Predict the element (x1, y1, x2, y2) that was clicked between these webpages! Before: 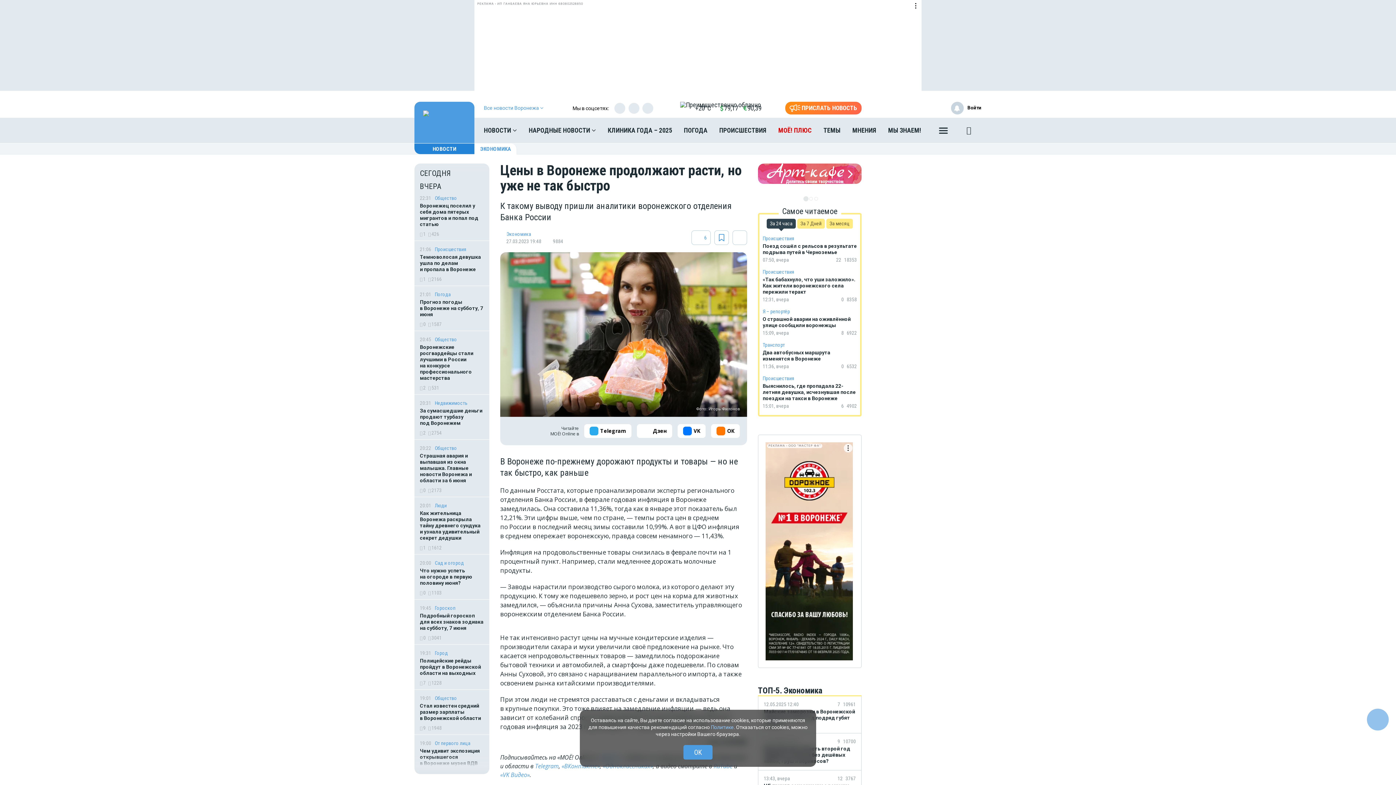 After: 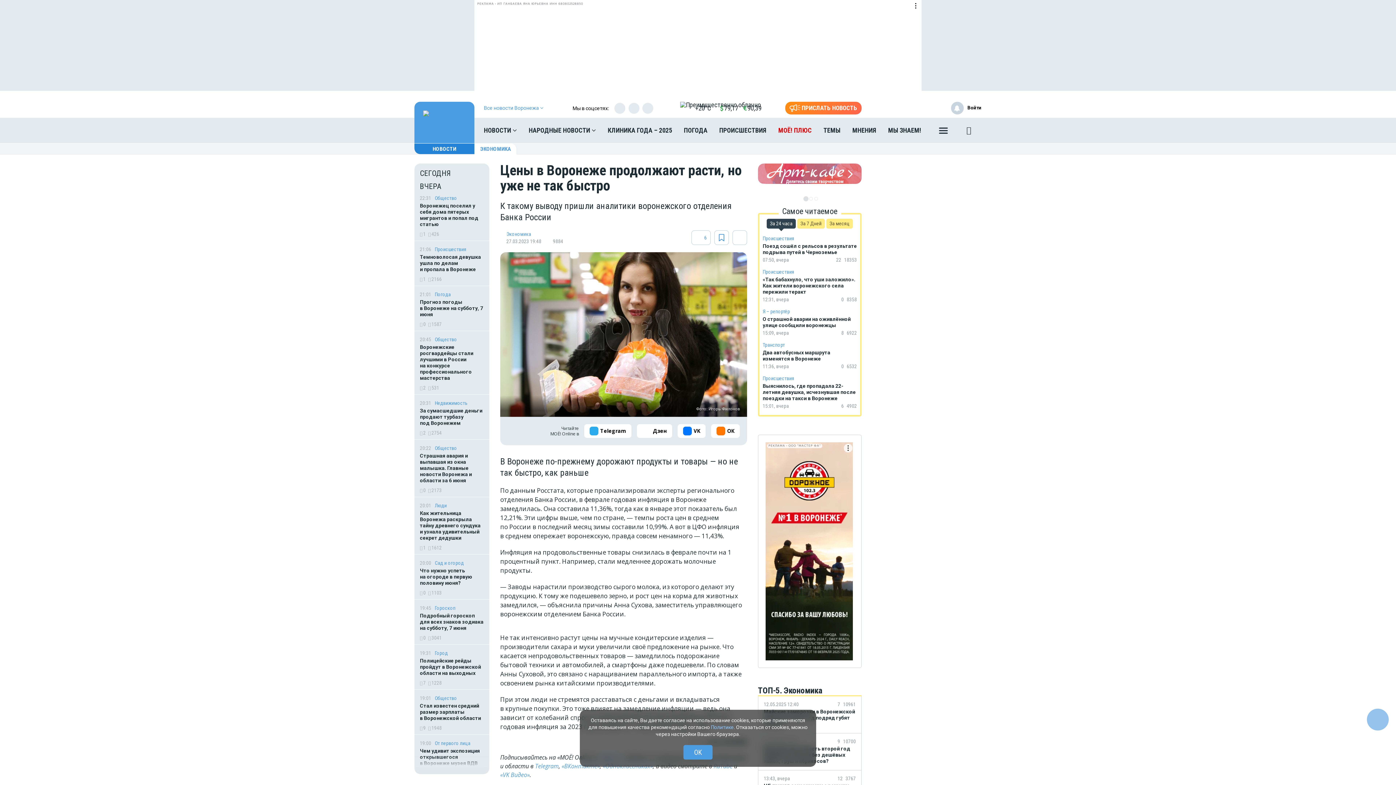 Action: label: Go to slide 1 bbox: (804, 197, 807, 200)